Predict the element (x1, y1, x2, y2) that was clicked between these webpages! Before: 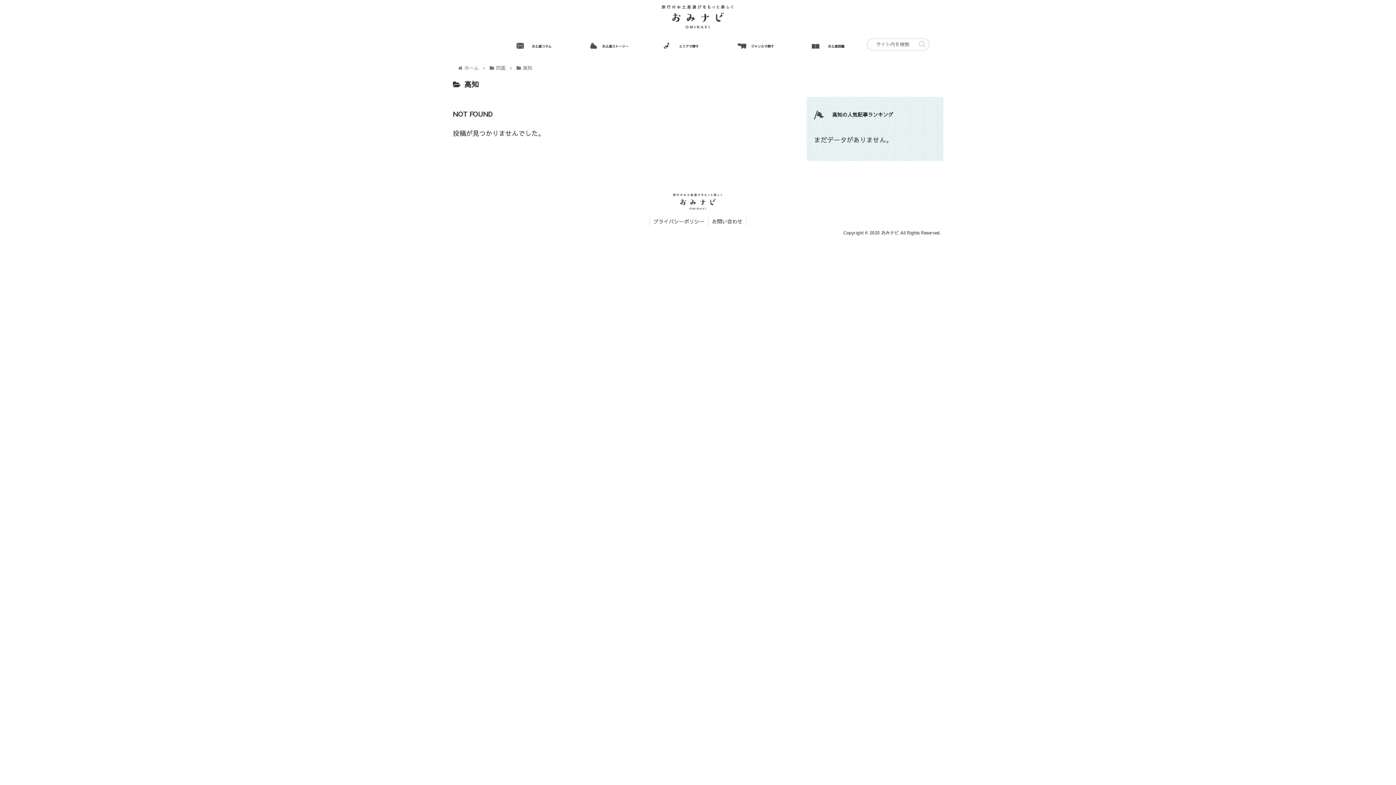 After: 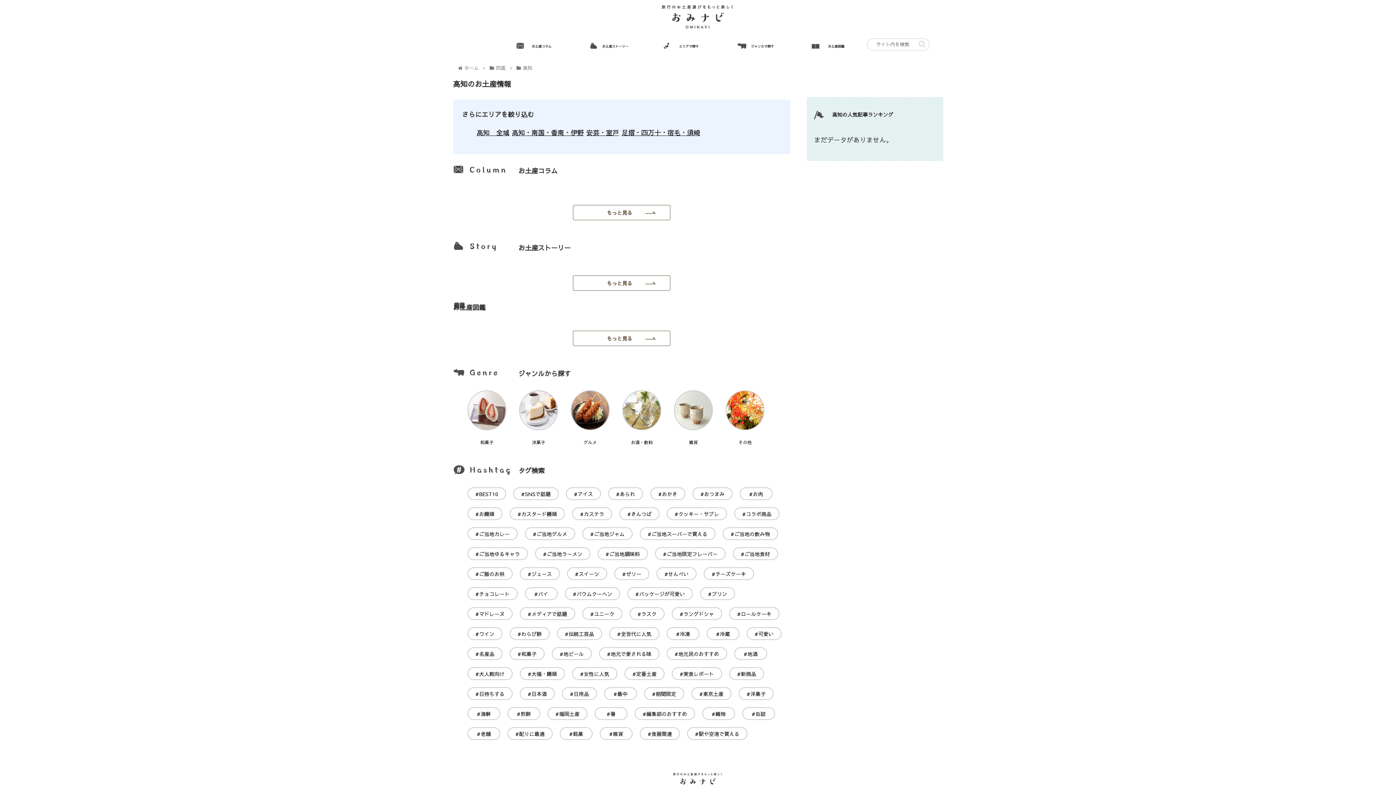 Action: label: 高知 bbox: (521, 64, 533, 71)